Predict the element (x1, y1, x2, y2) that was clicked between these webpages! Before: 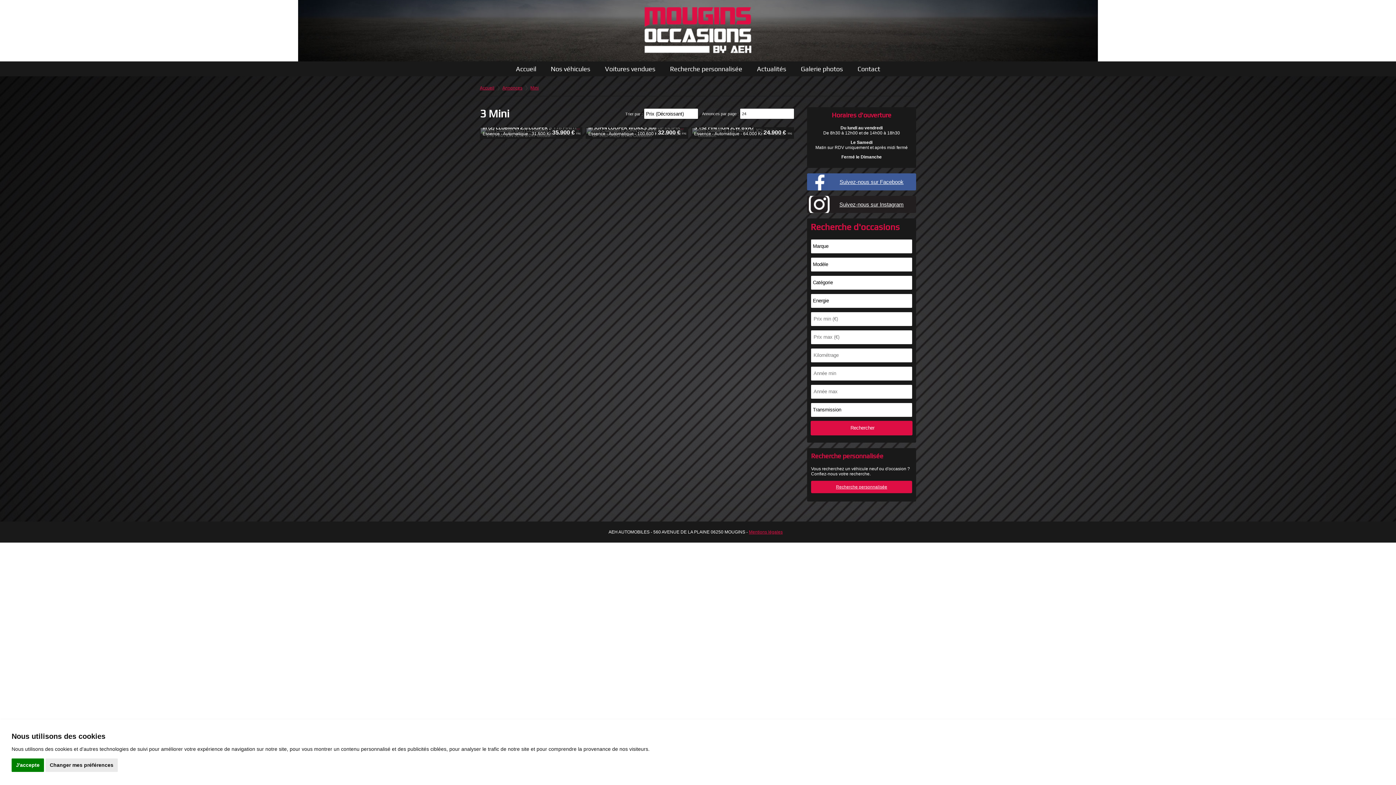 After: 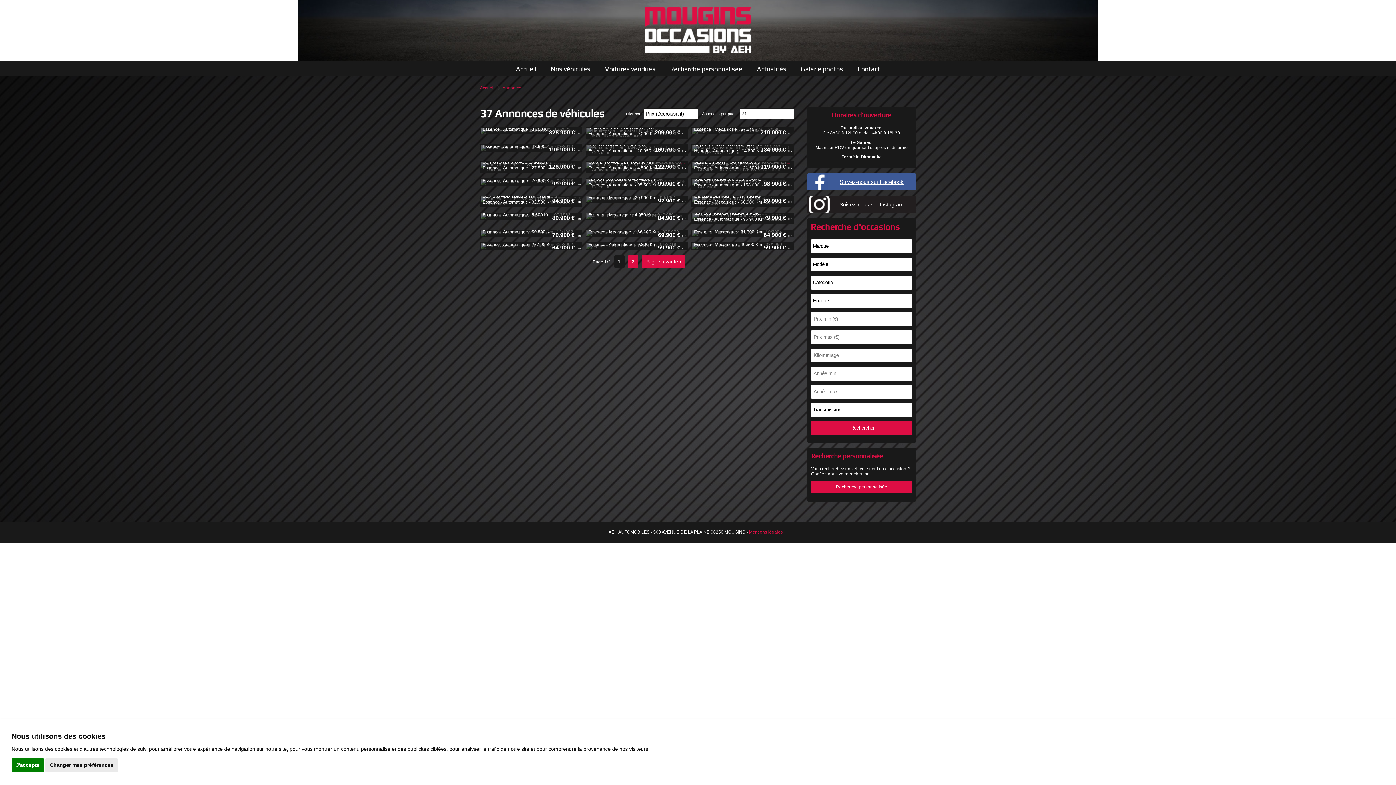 Action: label: Annonces bbox: (502, 85, 522, 90)